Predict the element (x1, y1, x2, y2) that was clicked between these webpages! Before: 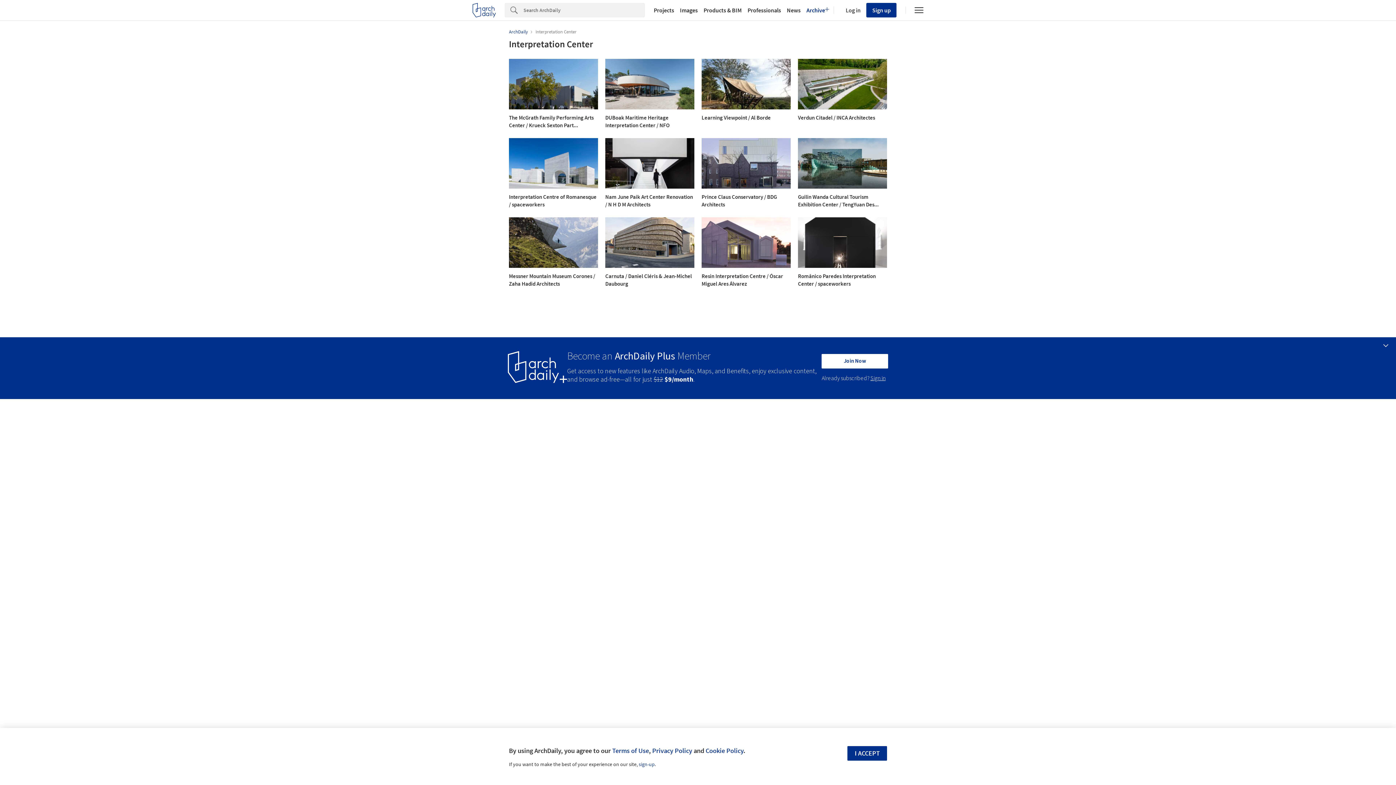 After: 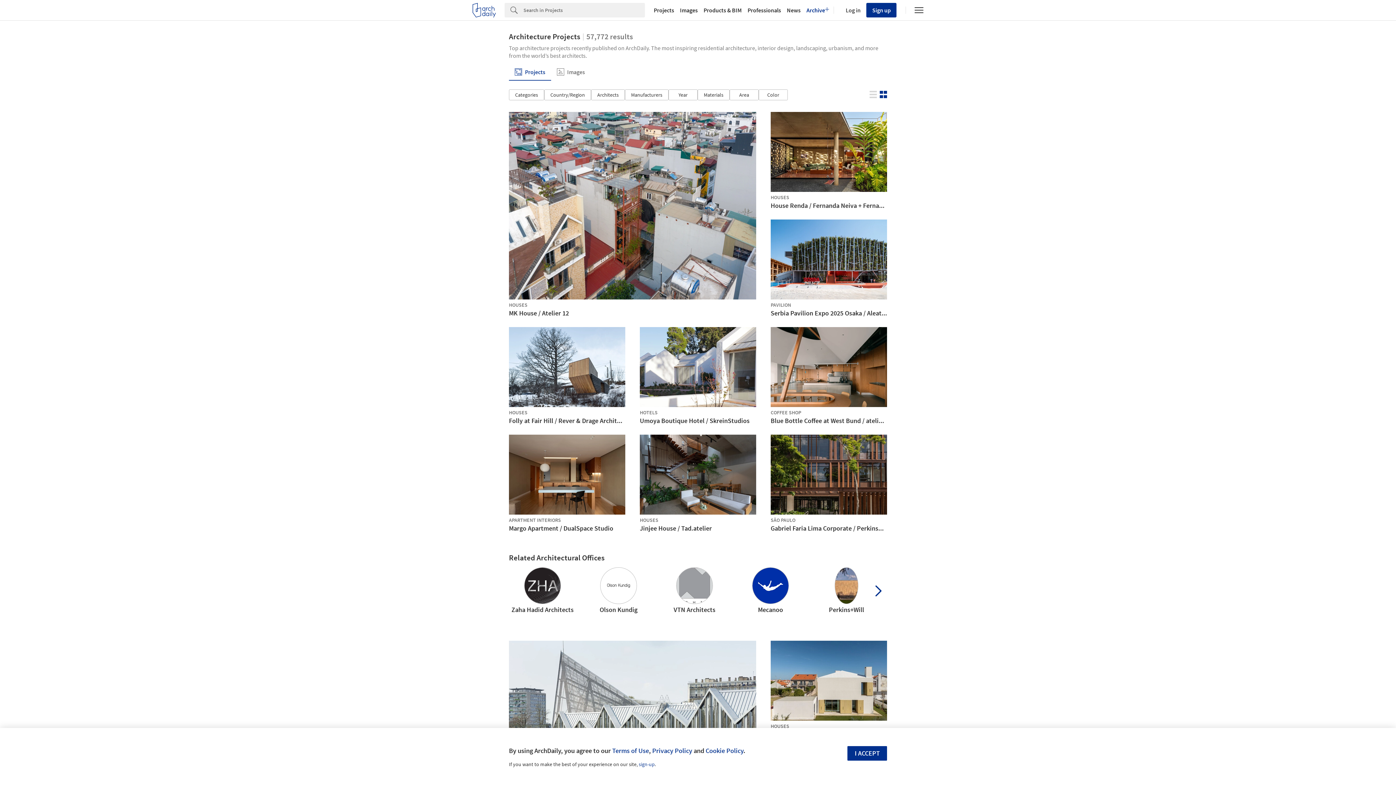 Action: bbox: (651, 7, 677, 13) label: Projects